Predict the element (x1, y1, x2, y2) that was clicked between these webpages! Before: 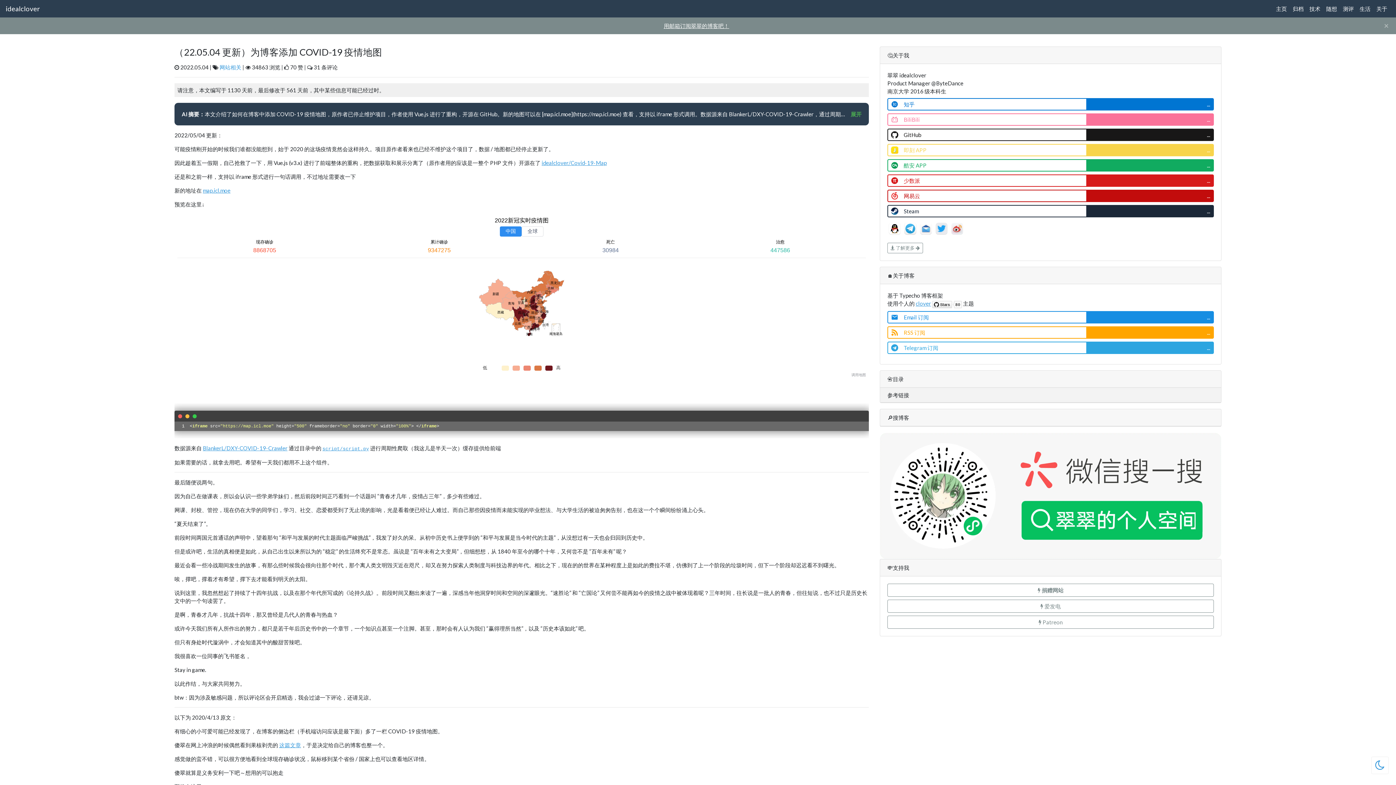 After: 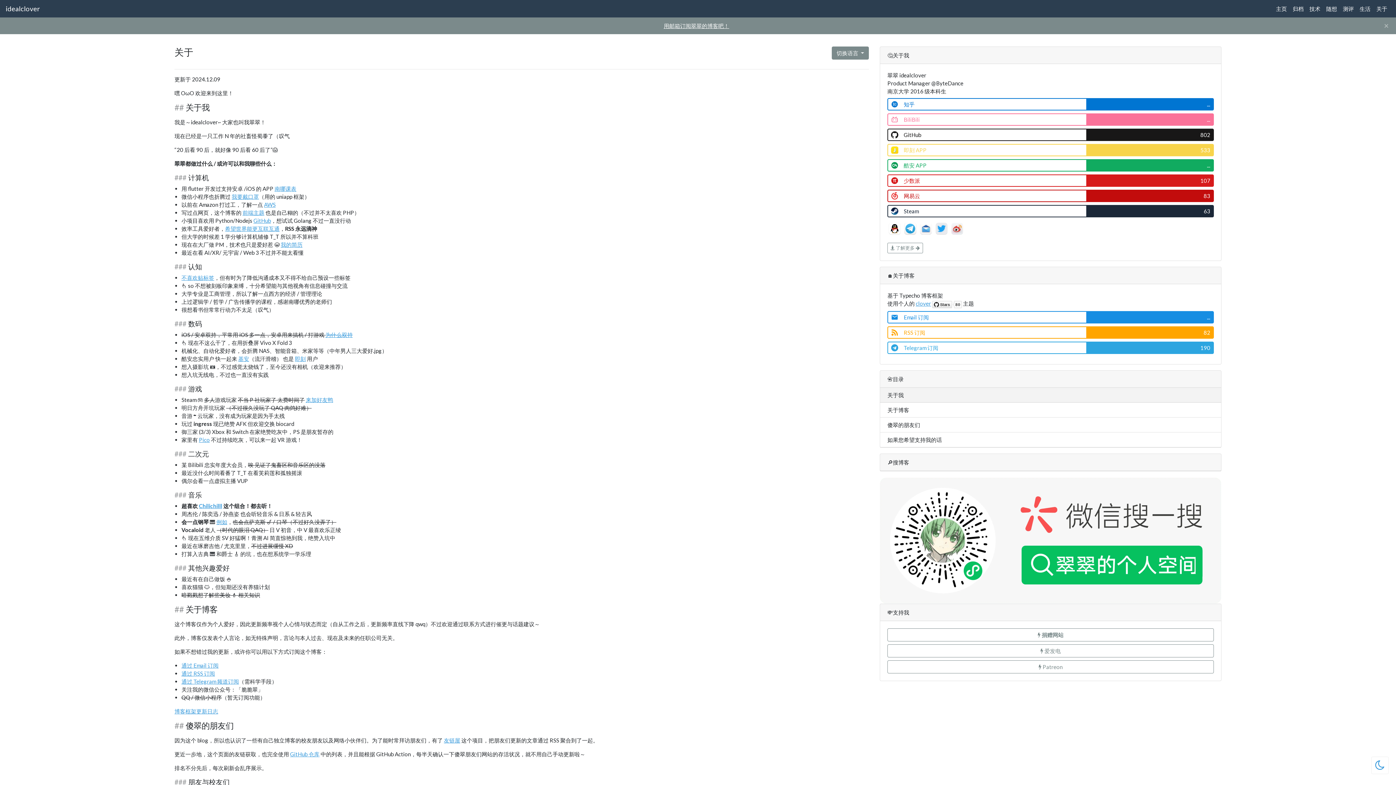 Action: bbox: (1373, 1, 1390, 15) label: 关于